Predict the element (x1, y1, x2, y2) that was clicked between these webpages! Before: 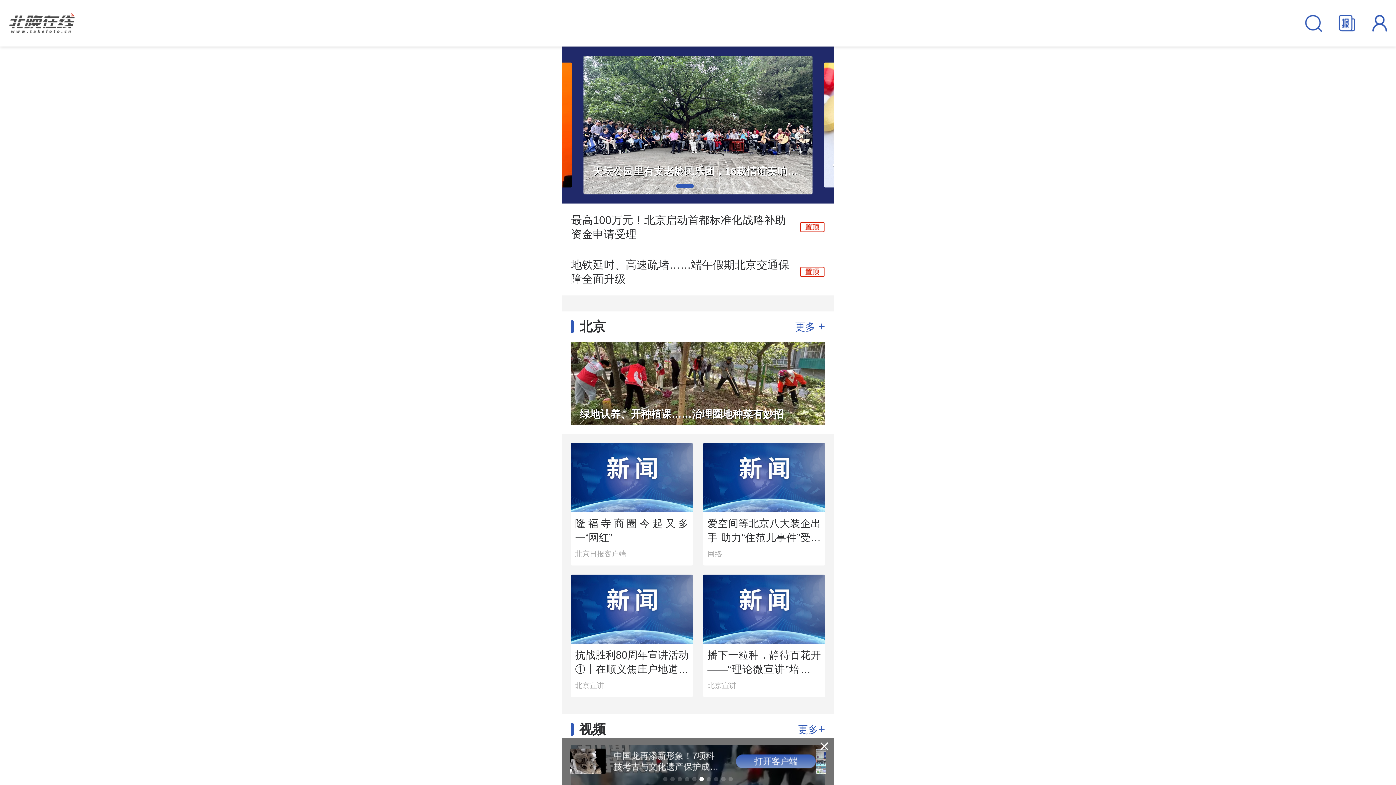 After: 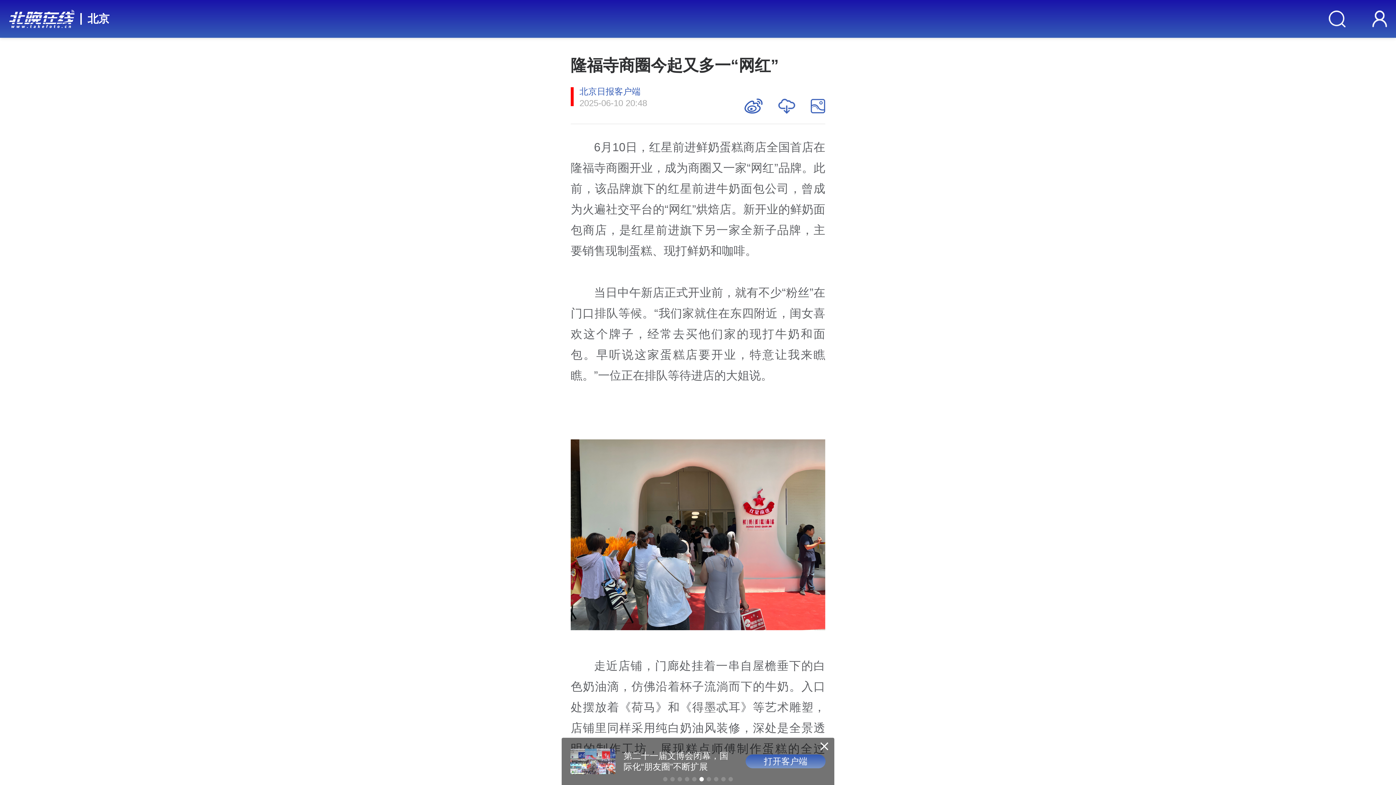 Action: bbox: (570, 443, 693, 565) label: 隆福寺商圈今起又多一“网红”

北京日报客户端